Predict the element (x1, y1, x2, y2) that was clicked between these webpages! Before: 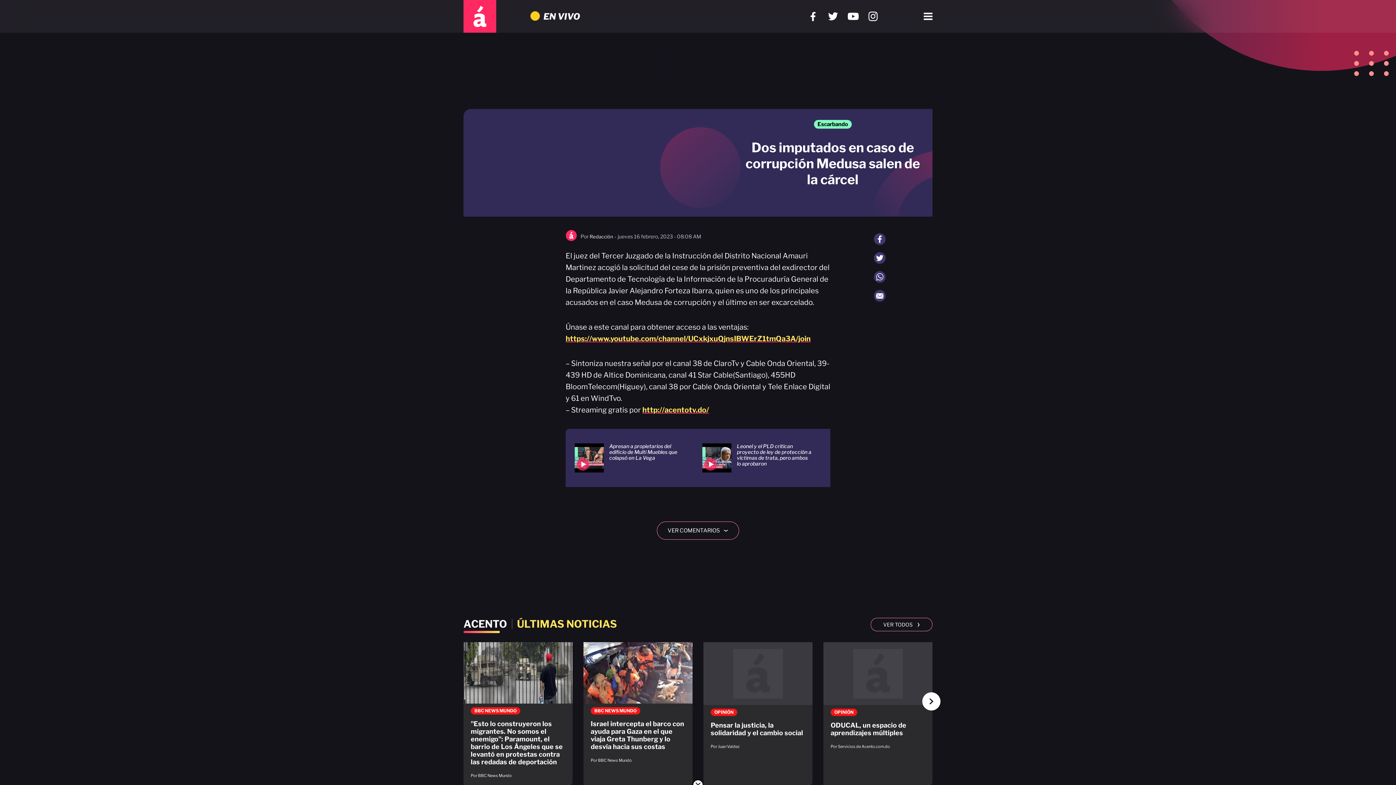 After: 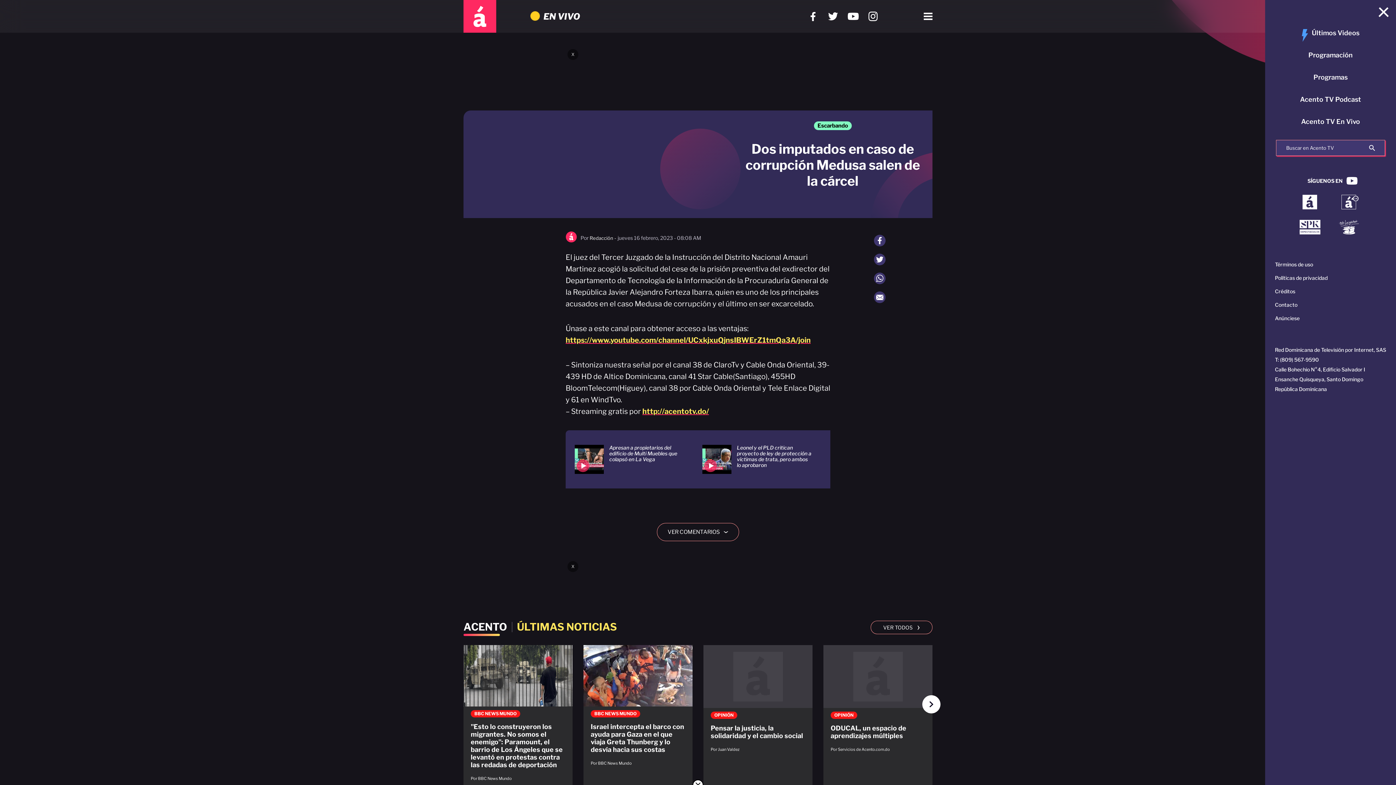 Action: label: Abrir menú bbox: (924, 12, 932, 20)